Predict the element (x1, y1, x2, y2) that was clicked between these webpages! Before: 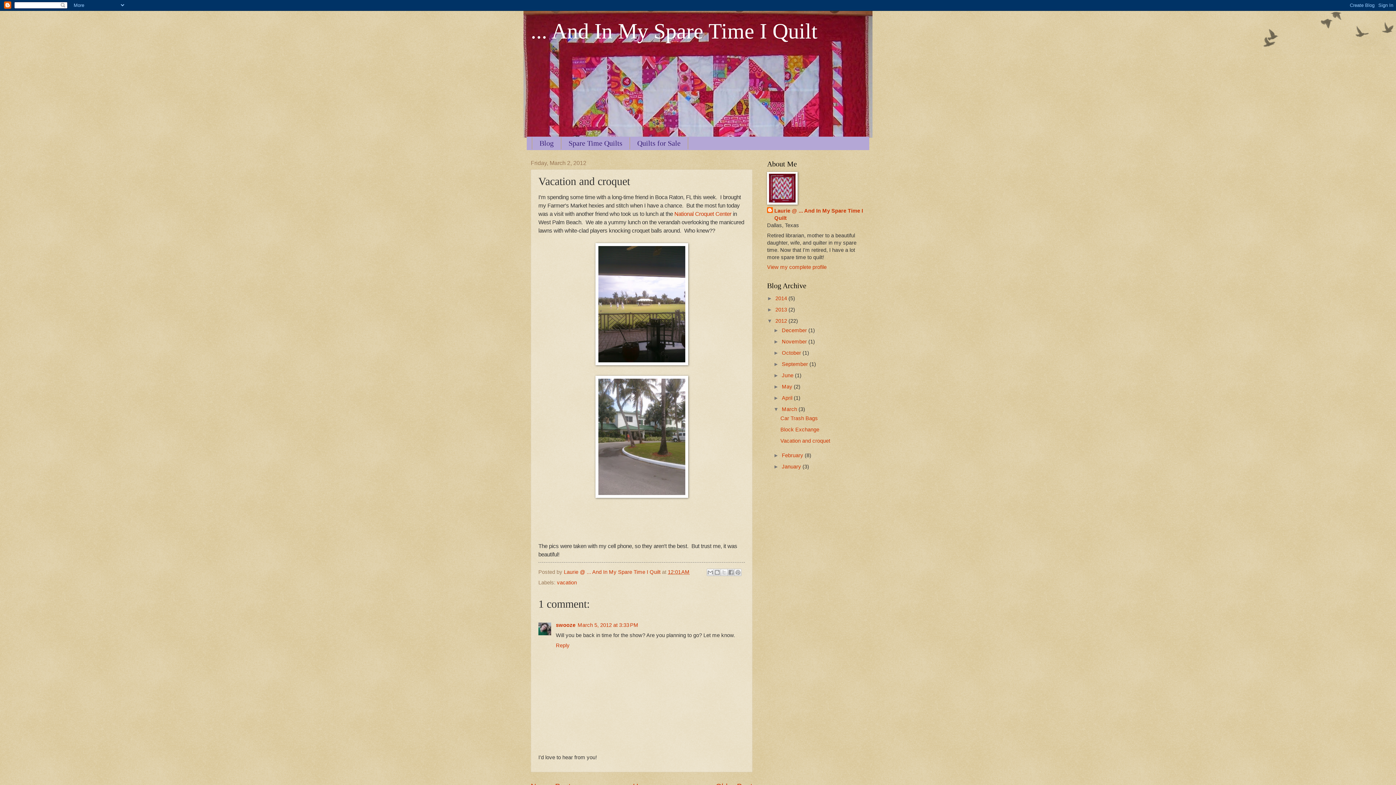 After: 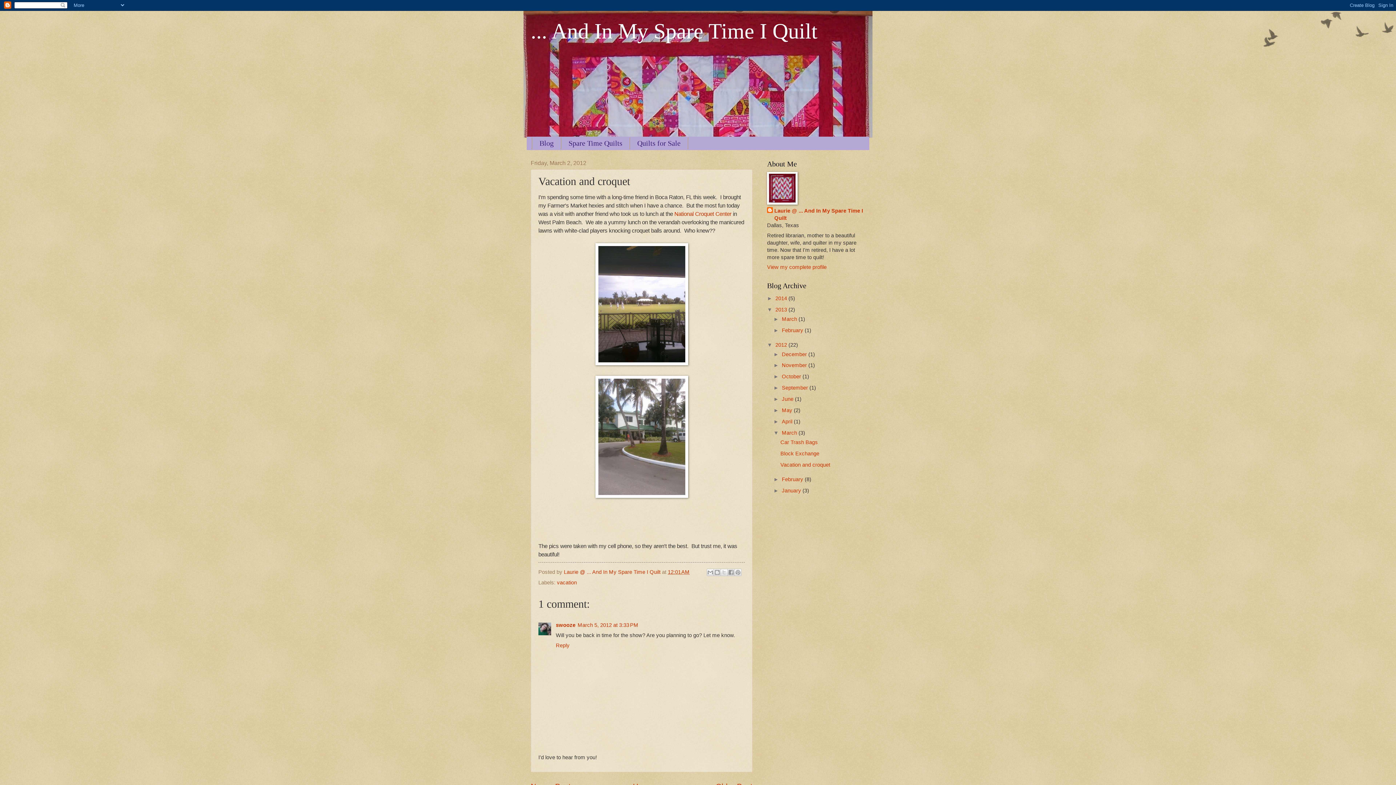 Action: bbox: (767, 306, 775, 312) label: ►  